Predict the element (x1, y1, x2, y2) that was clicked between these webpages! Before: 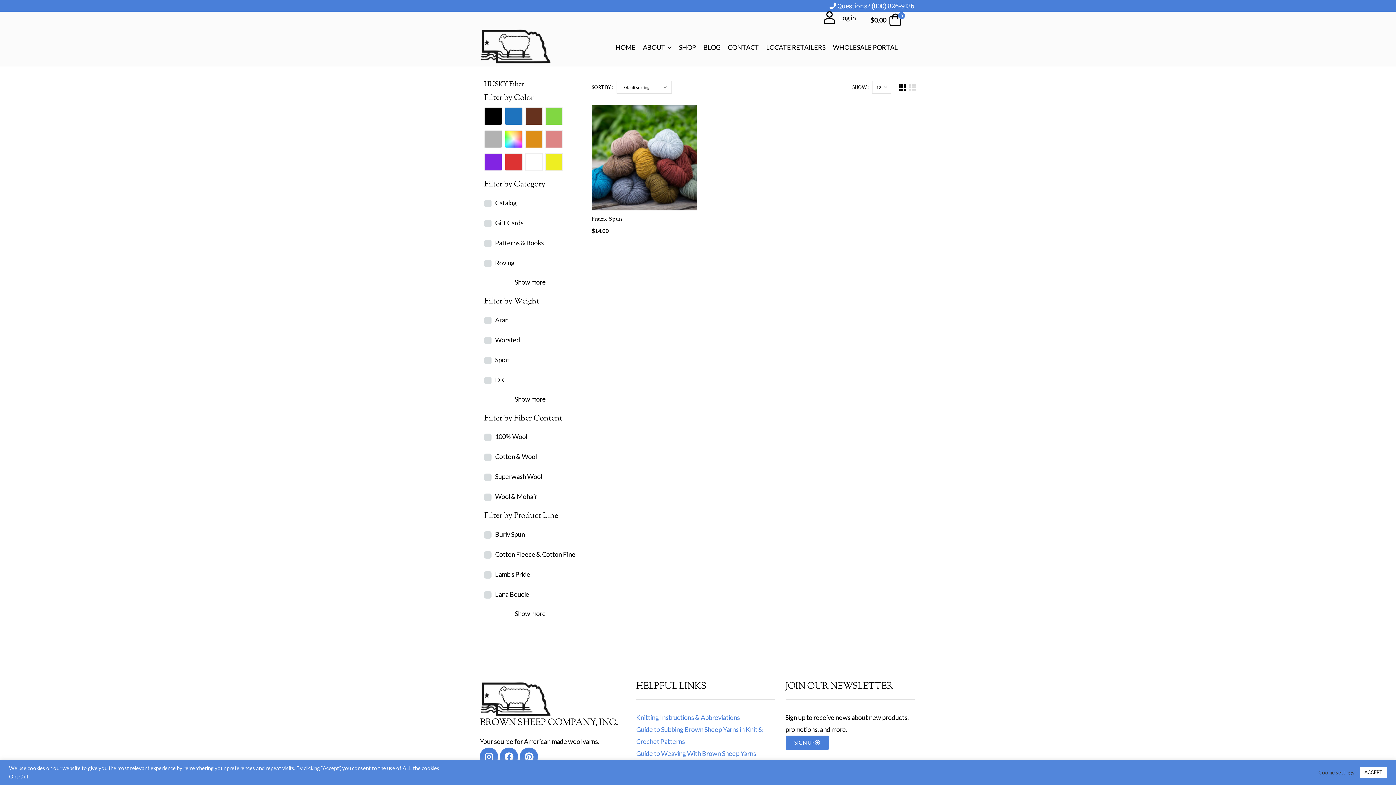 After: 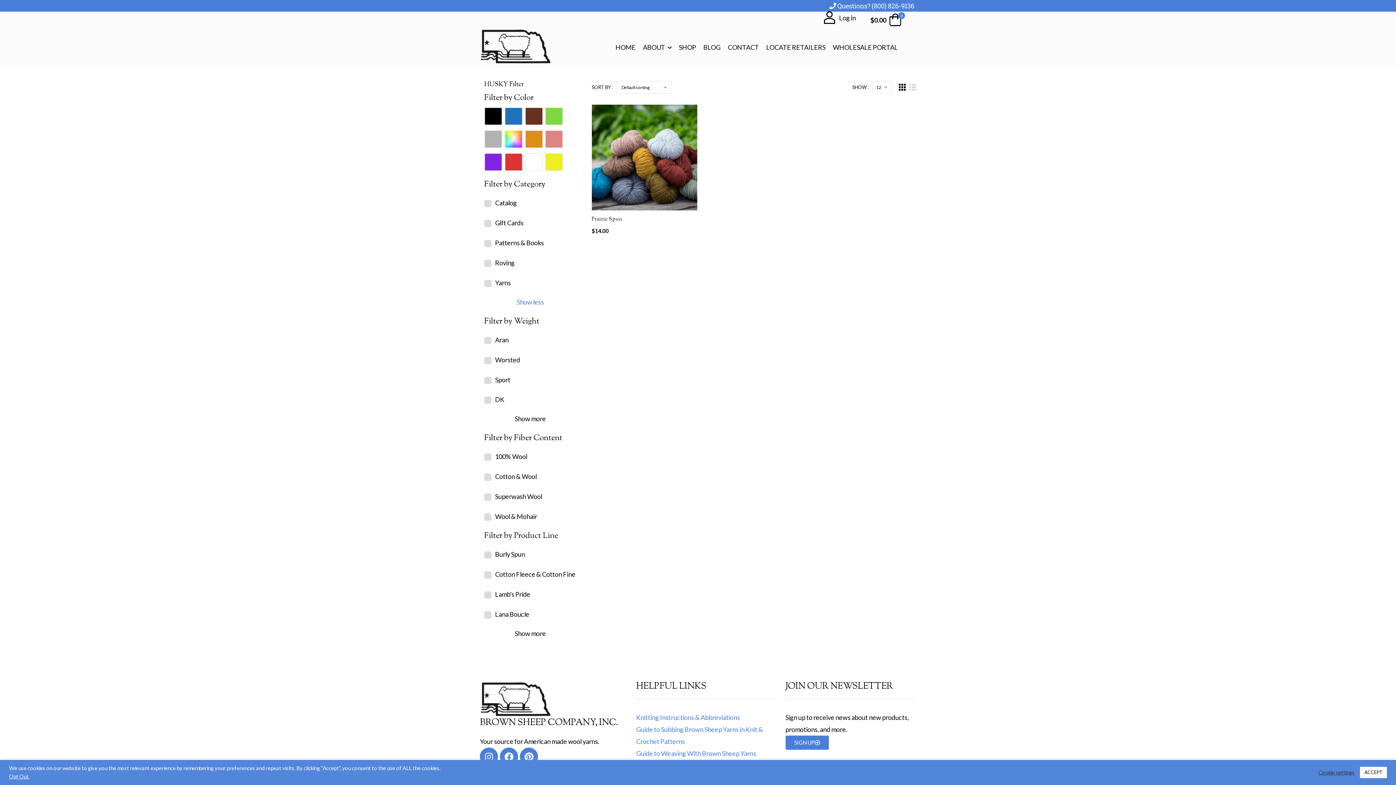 Action: label: Show more bbox: (514, 278, 545, 286)